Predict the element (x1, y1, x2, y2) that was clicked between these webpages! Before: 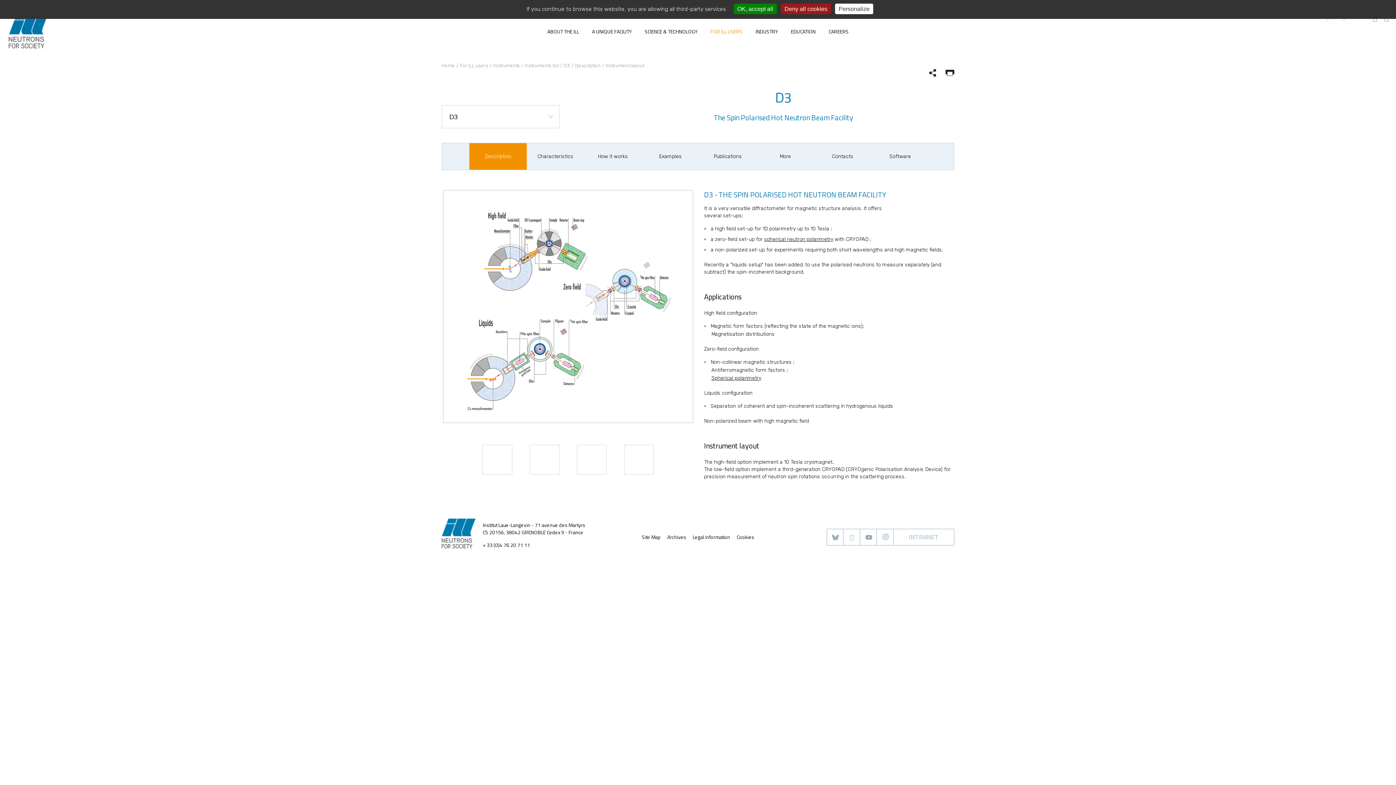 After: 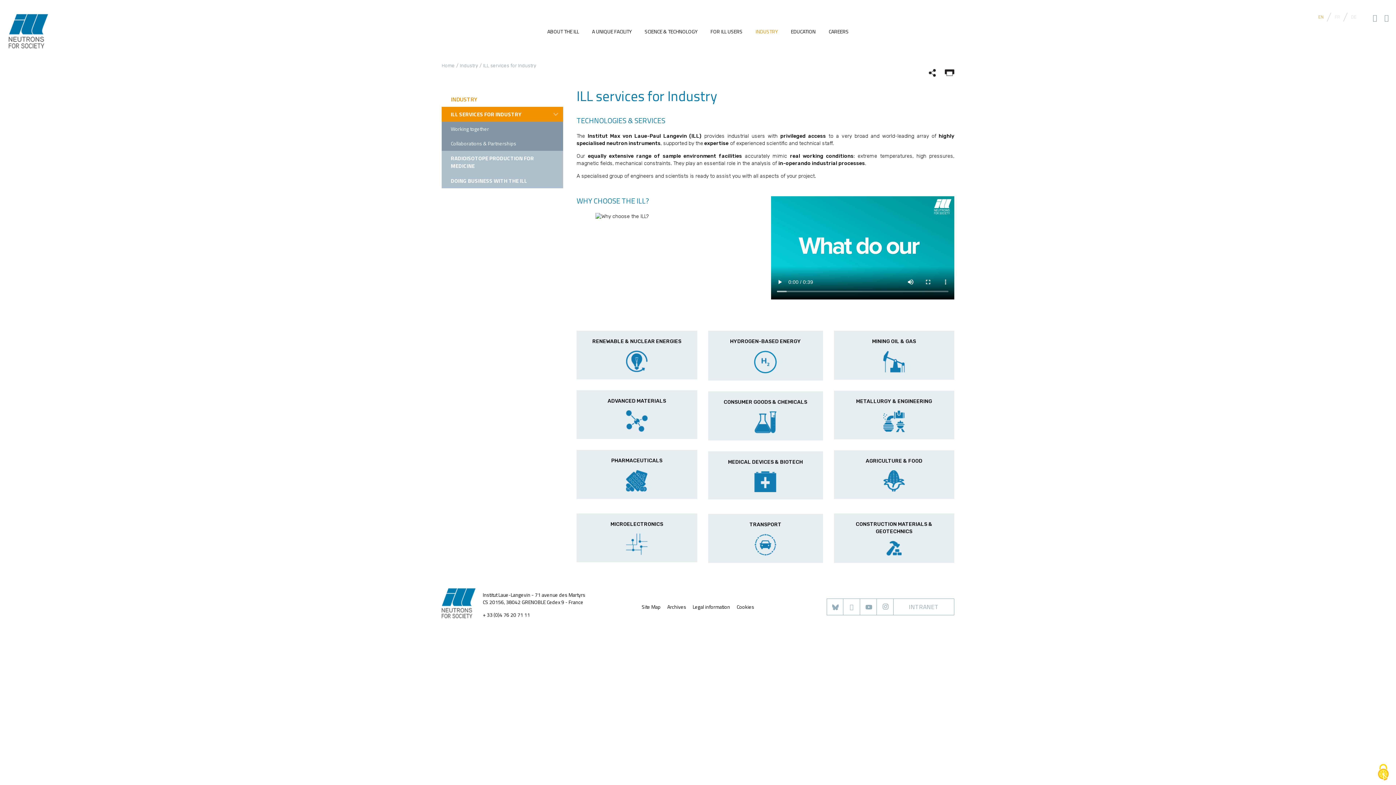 Action: label: INDUSTRY bbox: (749, 22, 784, 40)